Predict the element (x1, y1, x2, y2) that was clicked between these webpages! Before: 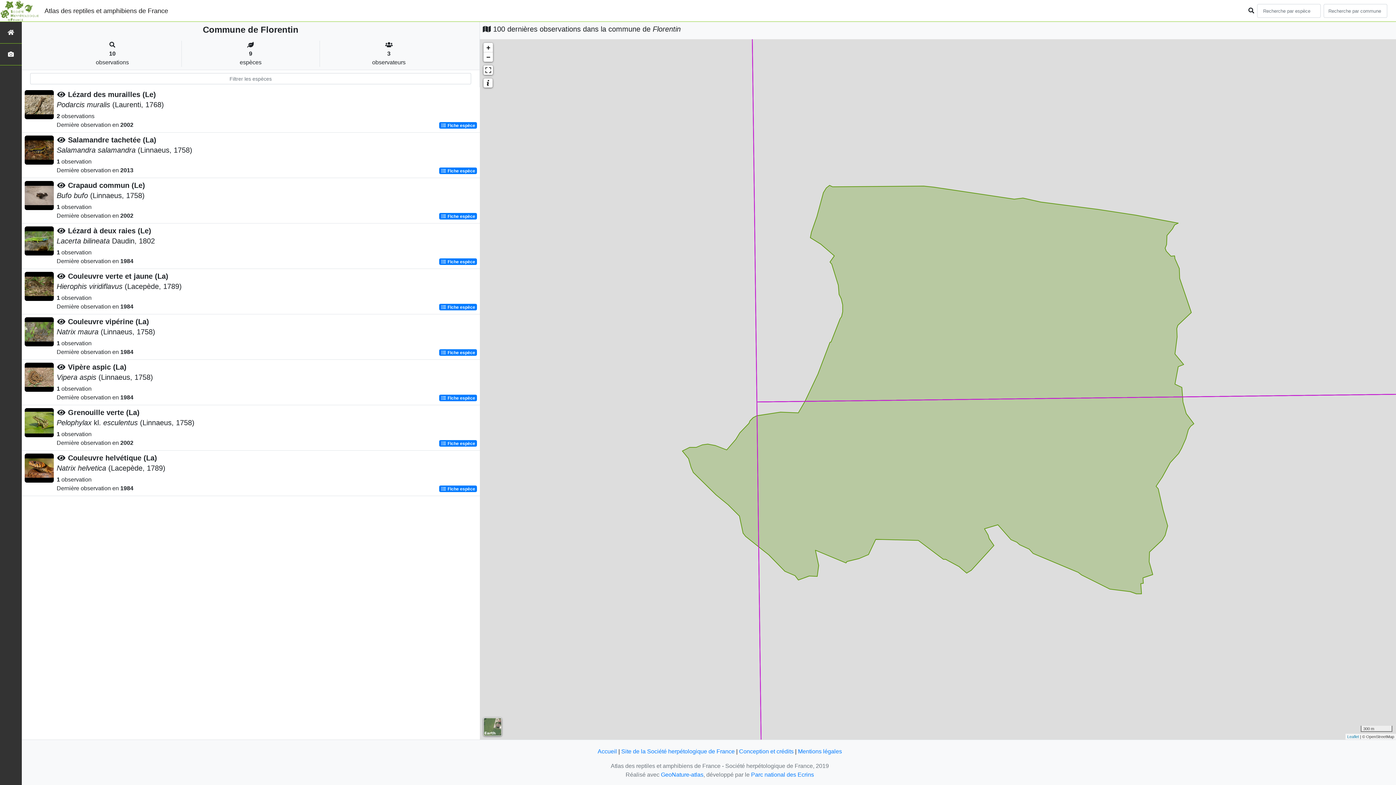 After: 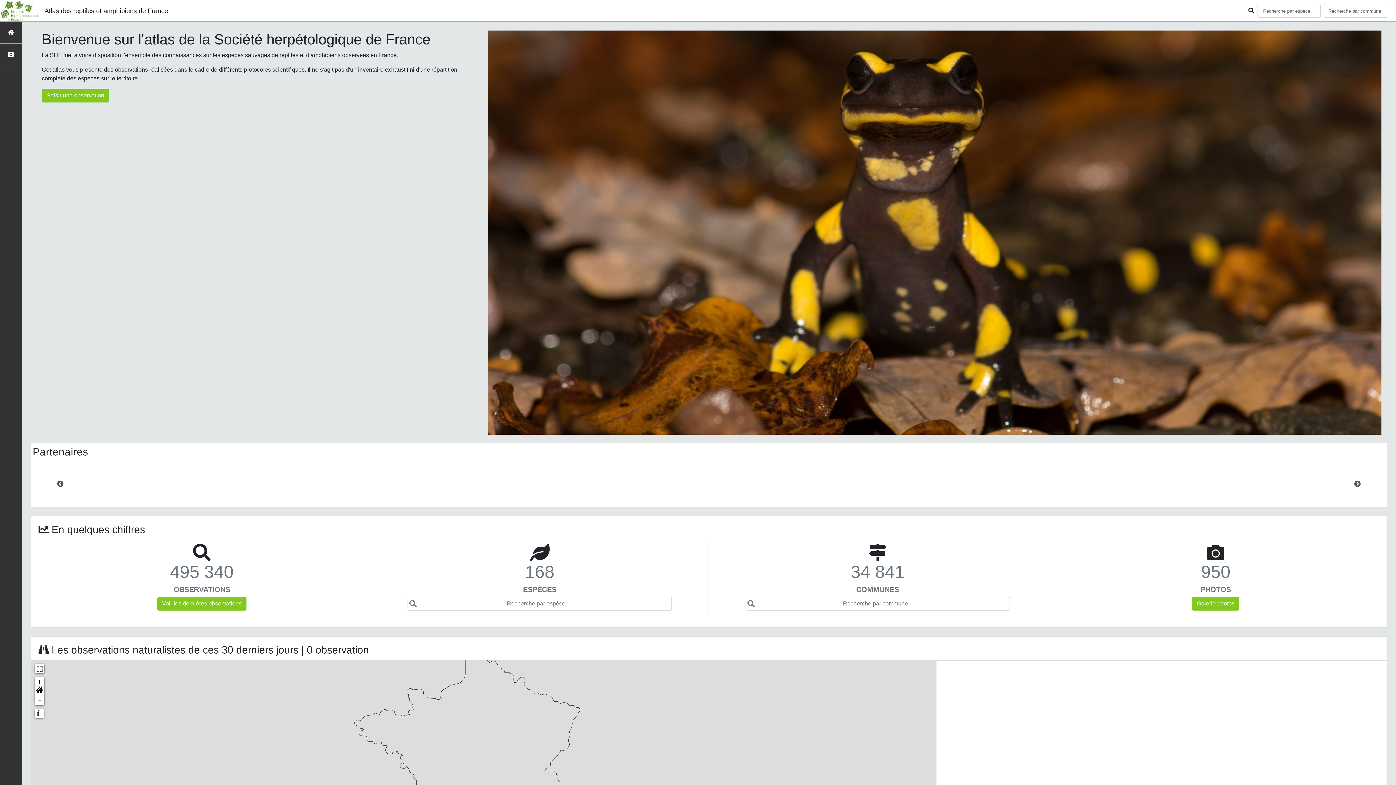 Action: label: Atlas des reptiles et amphibiens de France bbox: (44, 3, 175, 18)